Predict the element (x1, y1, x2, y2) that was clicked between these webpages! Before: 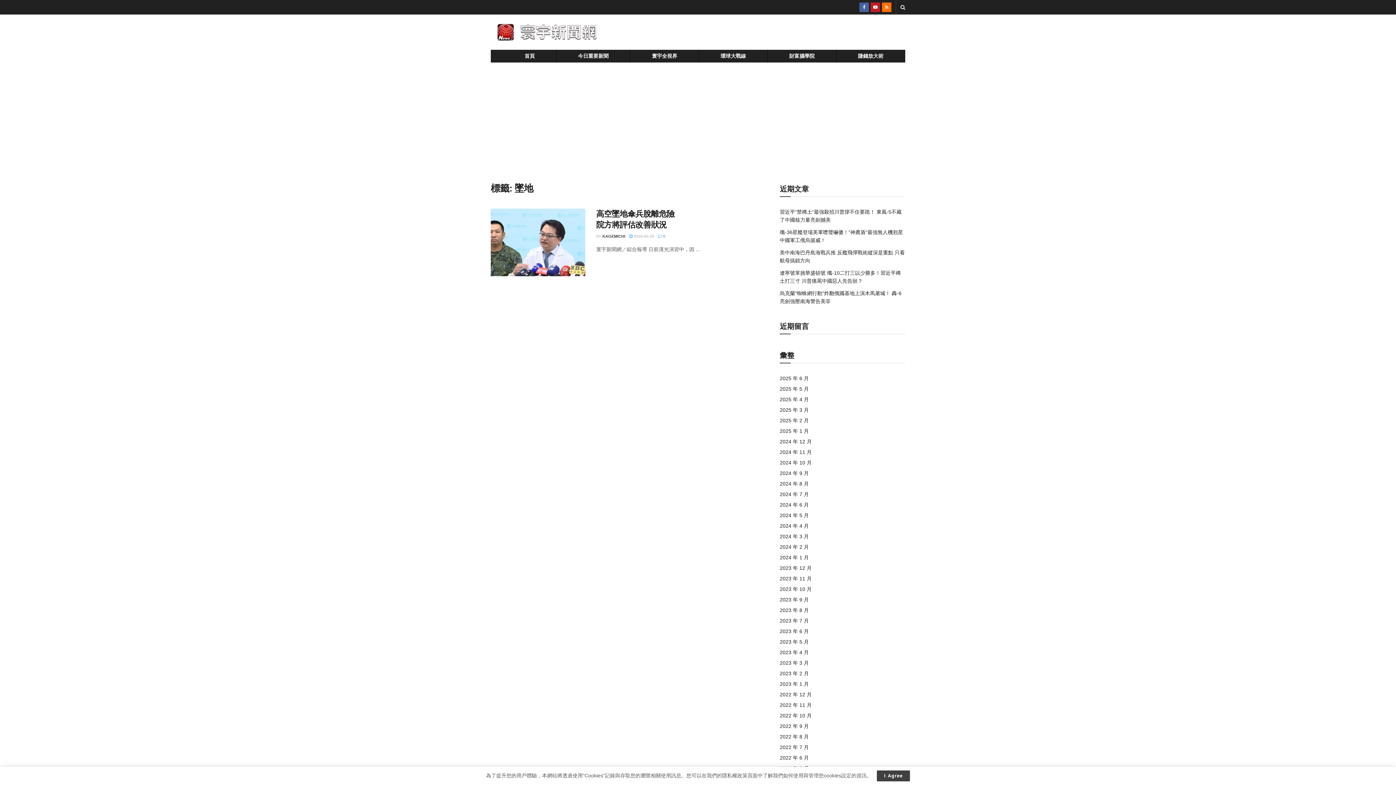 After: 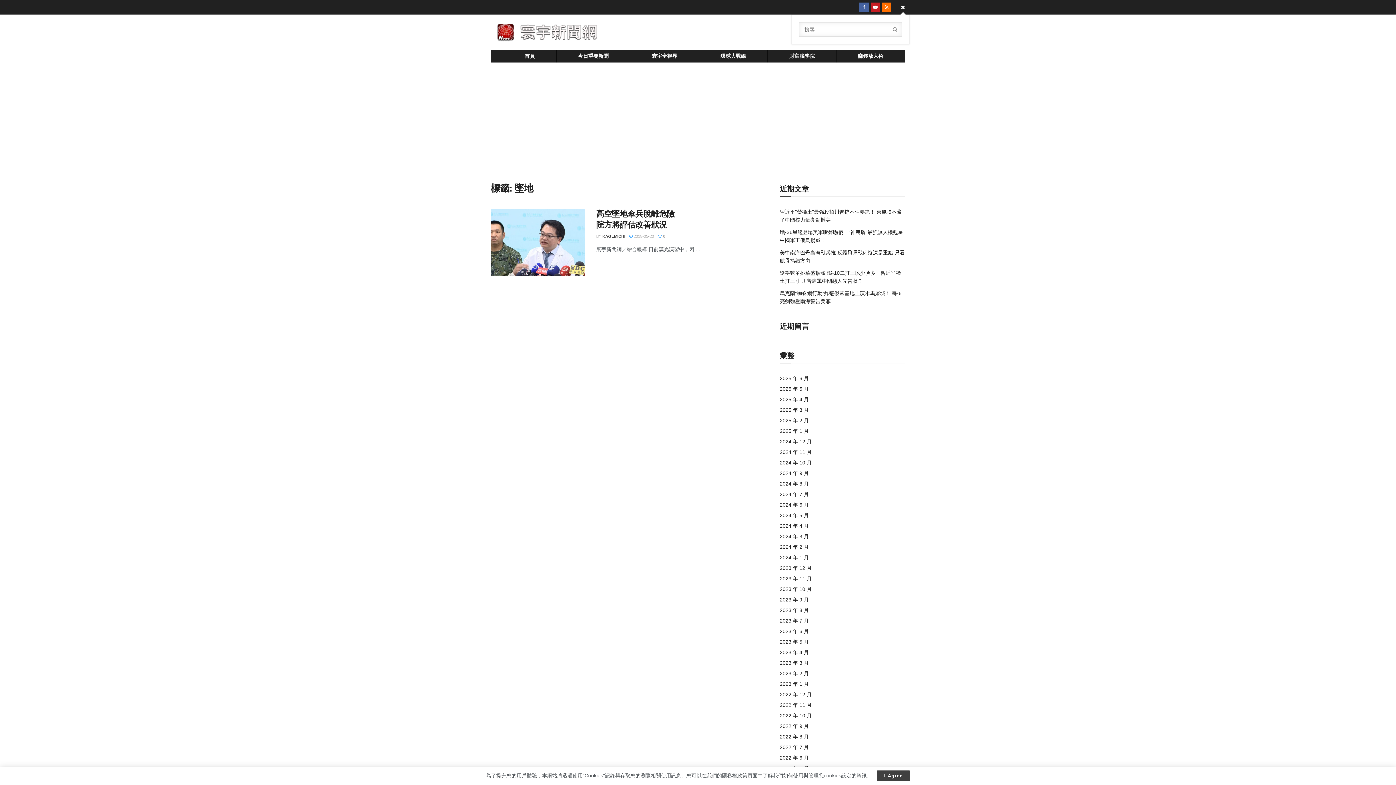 Action: bbox: (900, 0, 905, 14)